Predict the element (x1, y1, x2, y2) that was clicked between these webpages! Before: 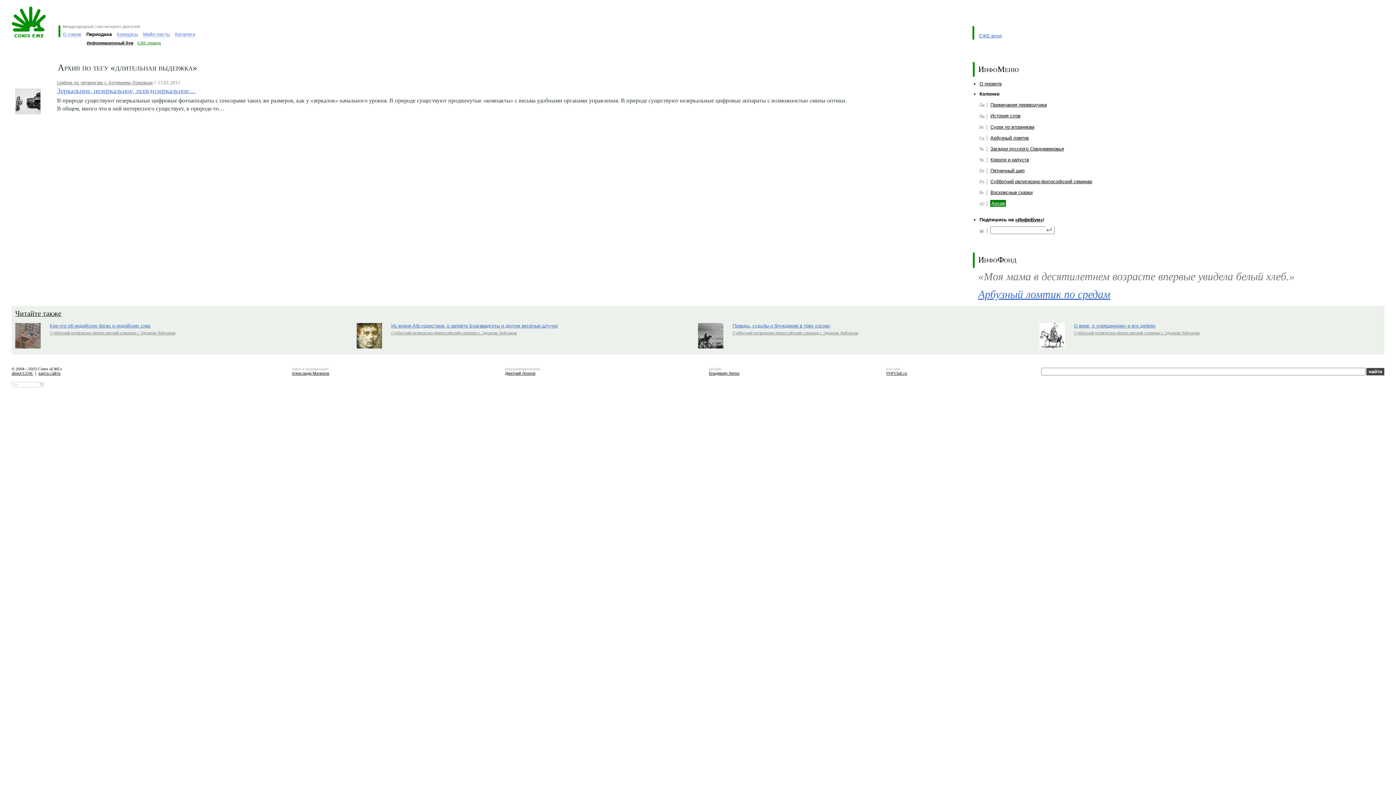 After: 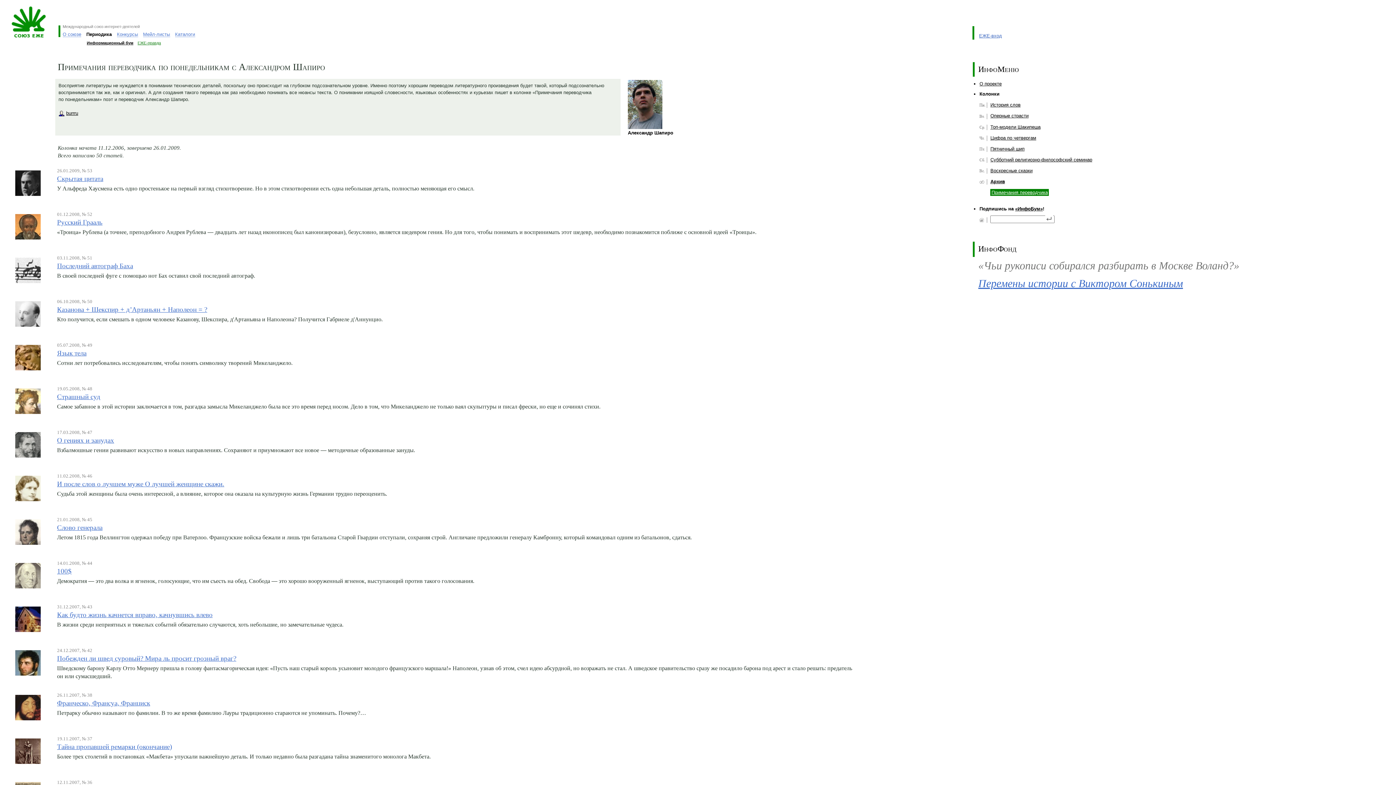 Action: label: Примечания переводчика bbox: (990, 102, 1047, 107)